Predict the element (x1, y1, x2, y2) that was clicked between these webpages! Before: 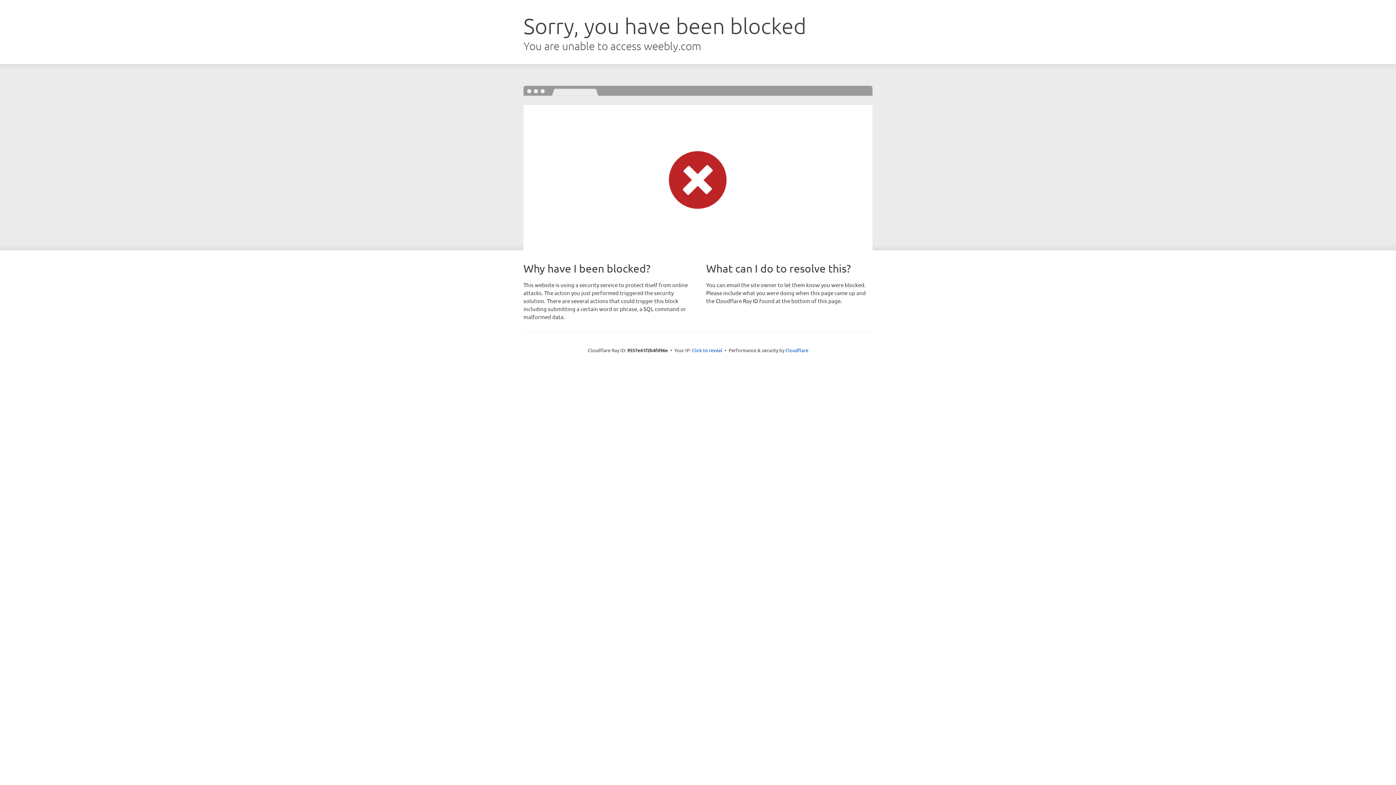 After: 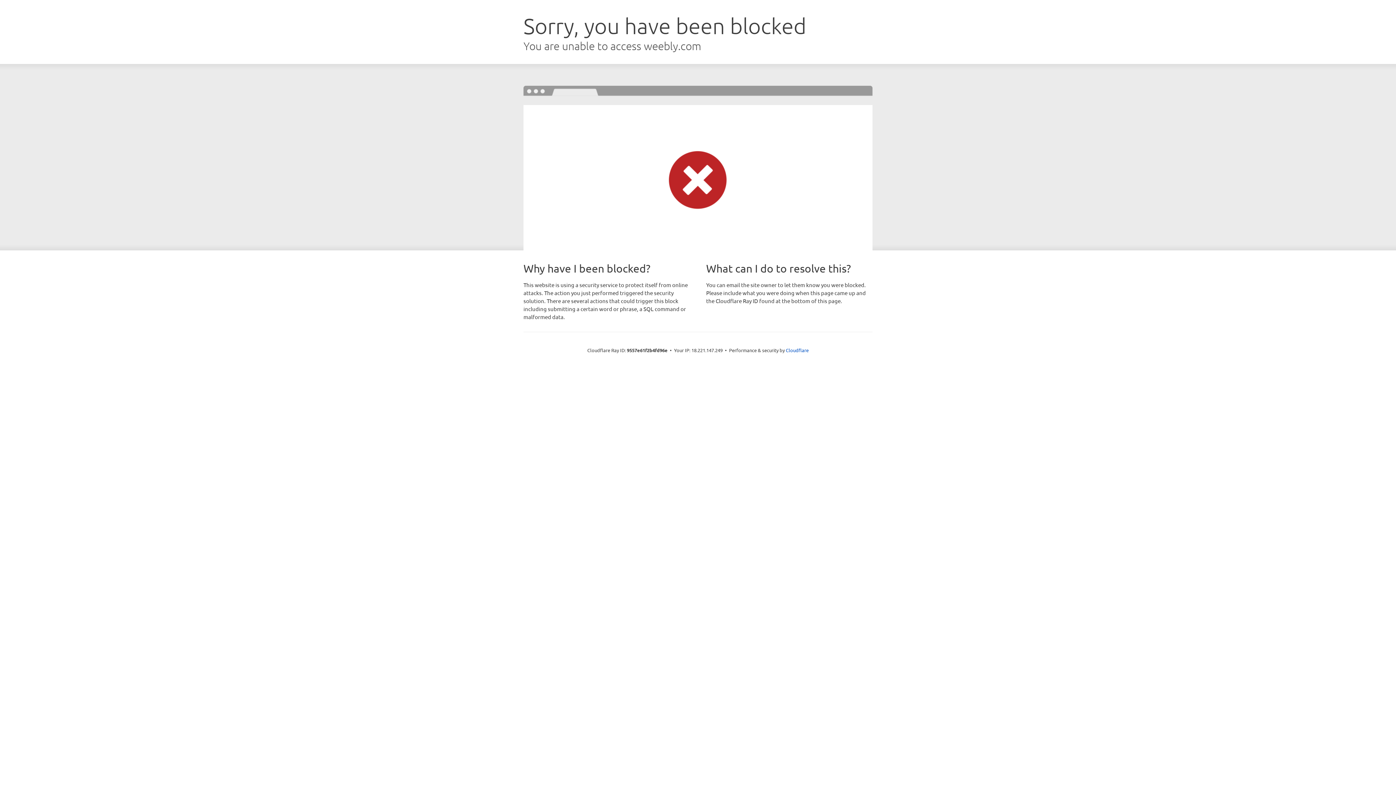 Action: bbox: (692, 346, 722, 353) label: Click to reveal